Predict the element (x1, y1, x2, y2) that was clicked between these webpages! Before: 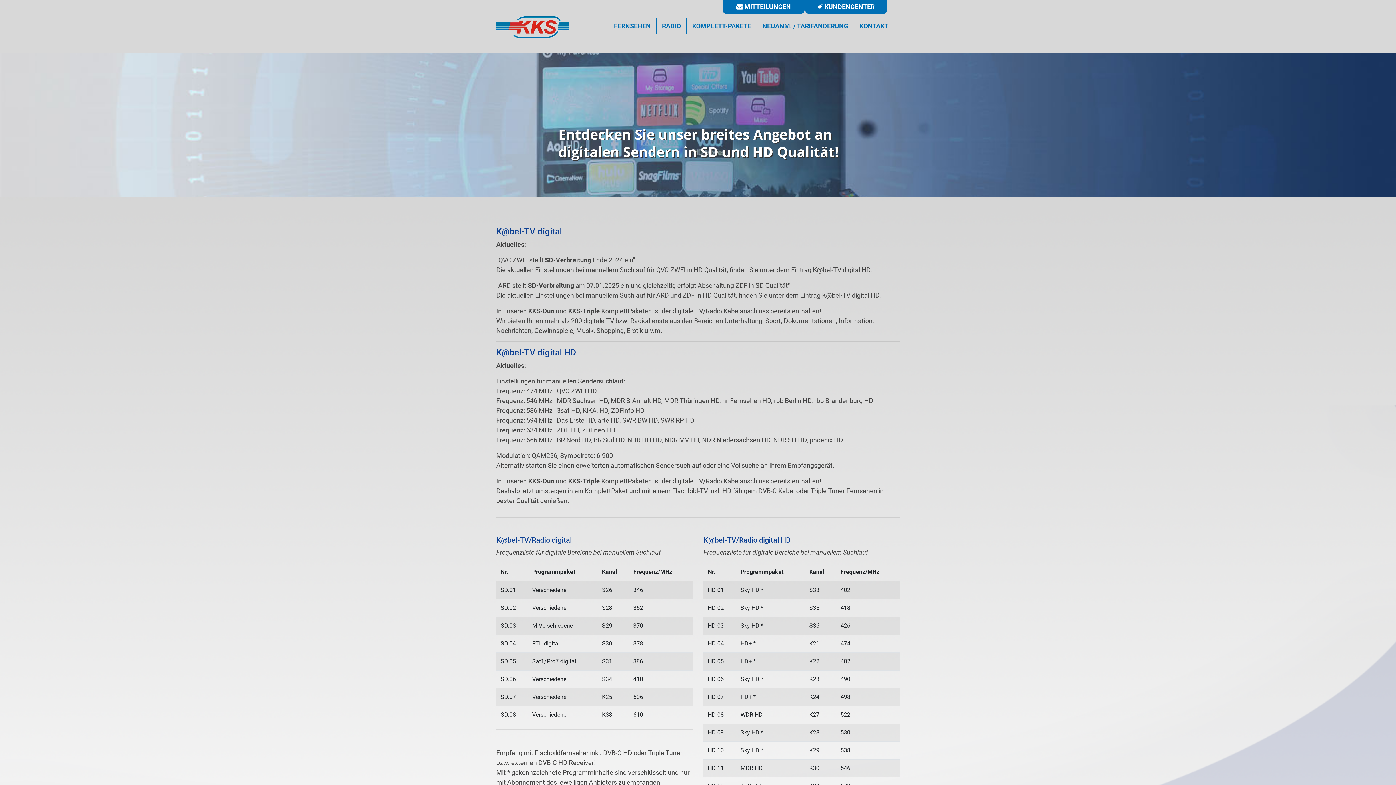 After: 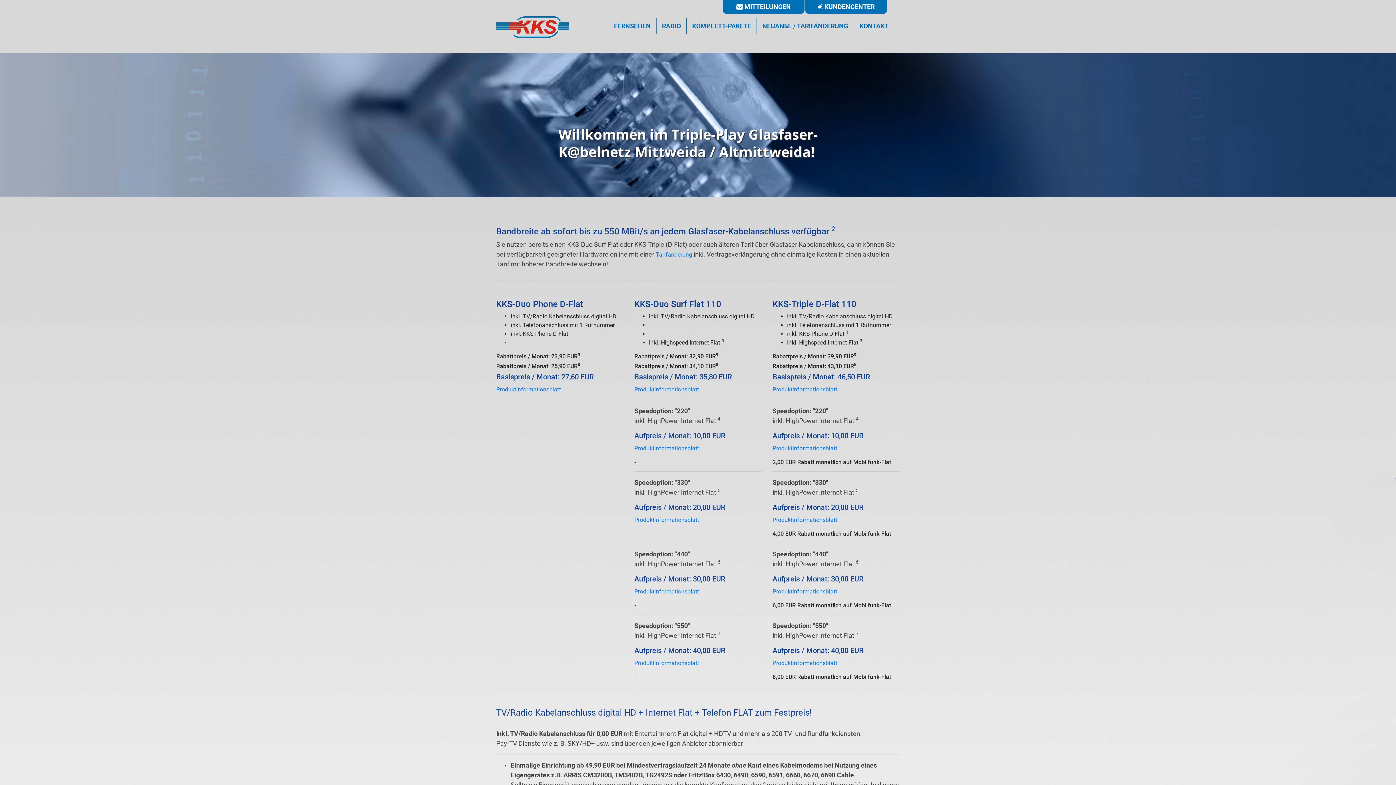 Action: label: KOMPLETT-PAKETE bbox: (686, 18, 757, 33)